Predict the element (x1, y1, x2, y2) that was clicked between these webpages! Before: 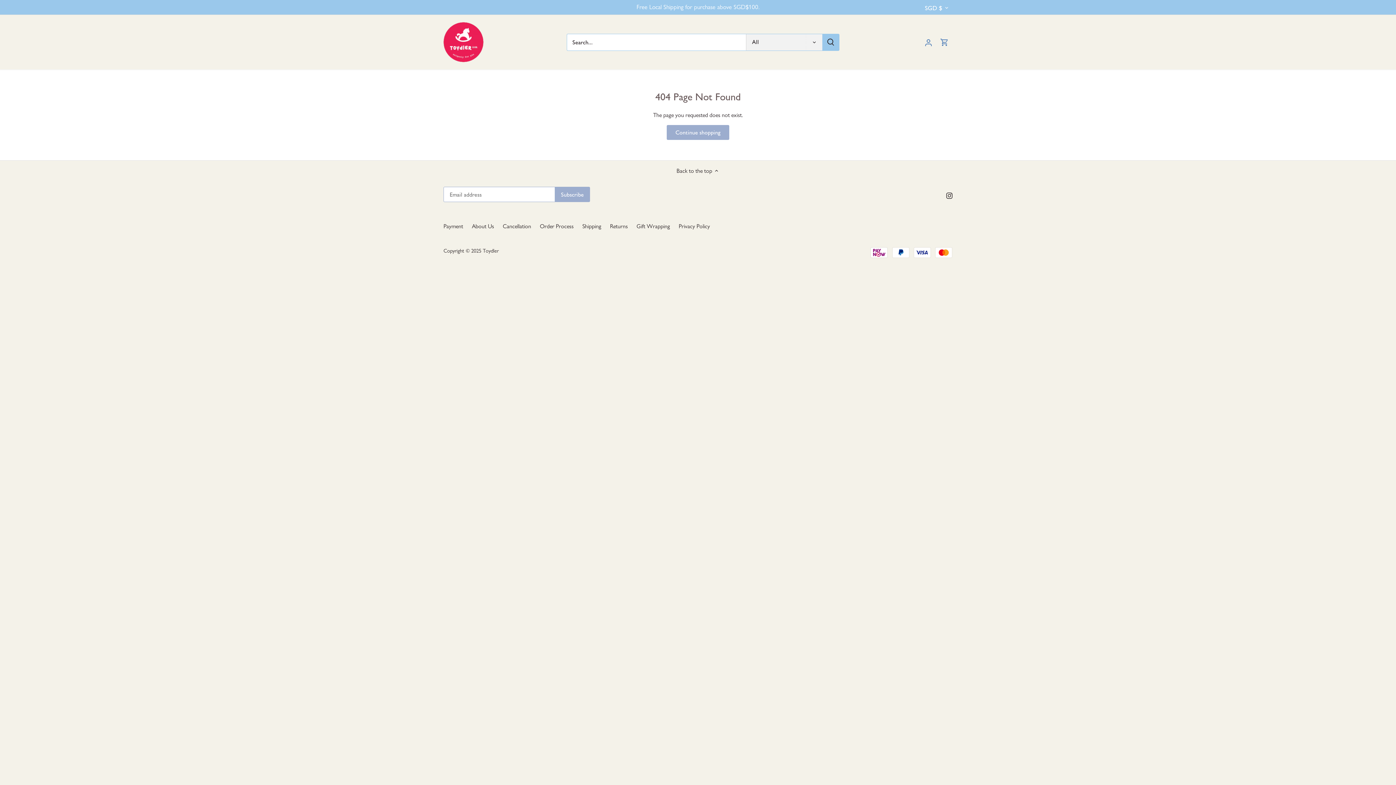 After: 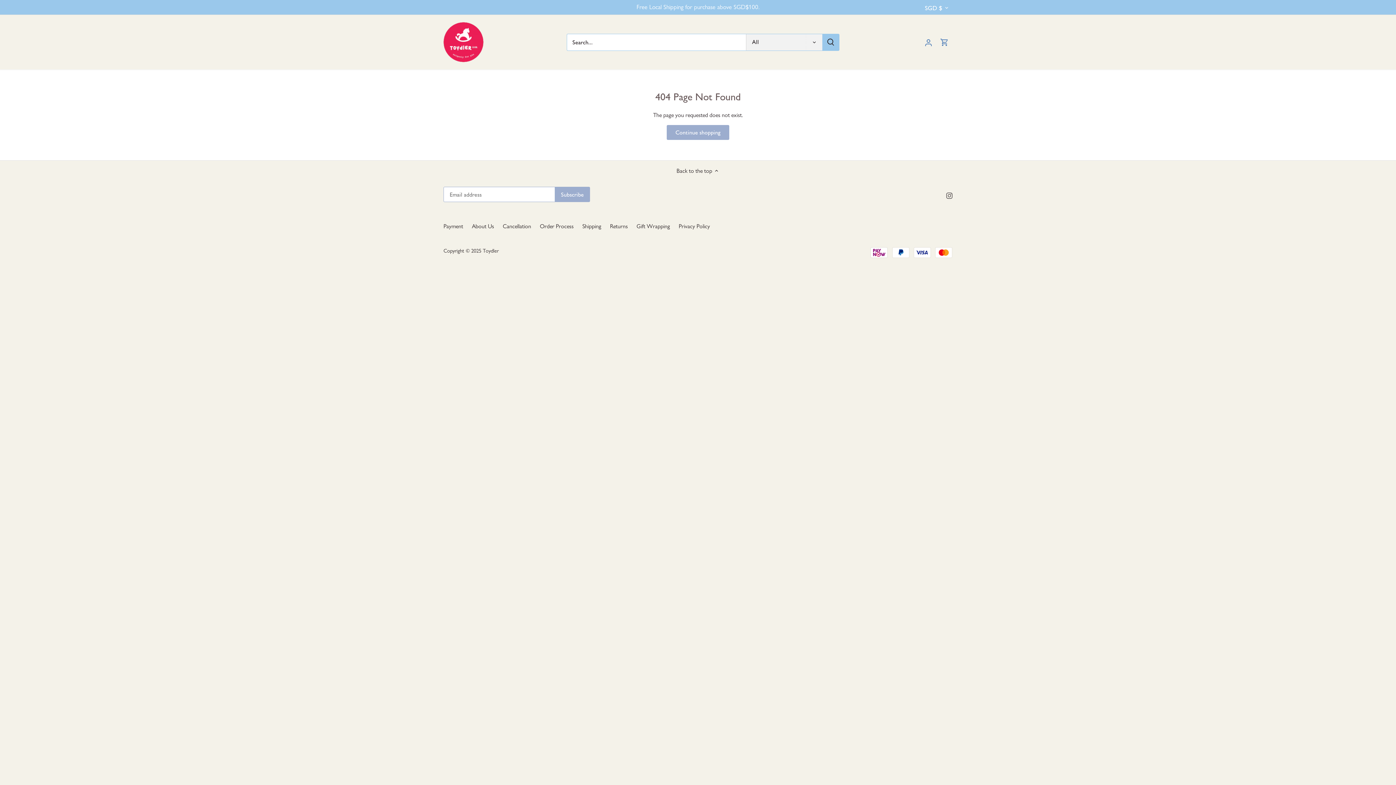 Action: label: Instagram bbox: (946, 191, 952, 199)